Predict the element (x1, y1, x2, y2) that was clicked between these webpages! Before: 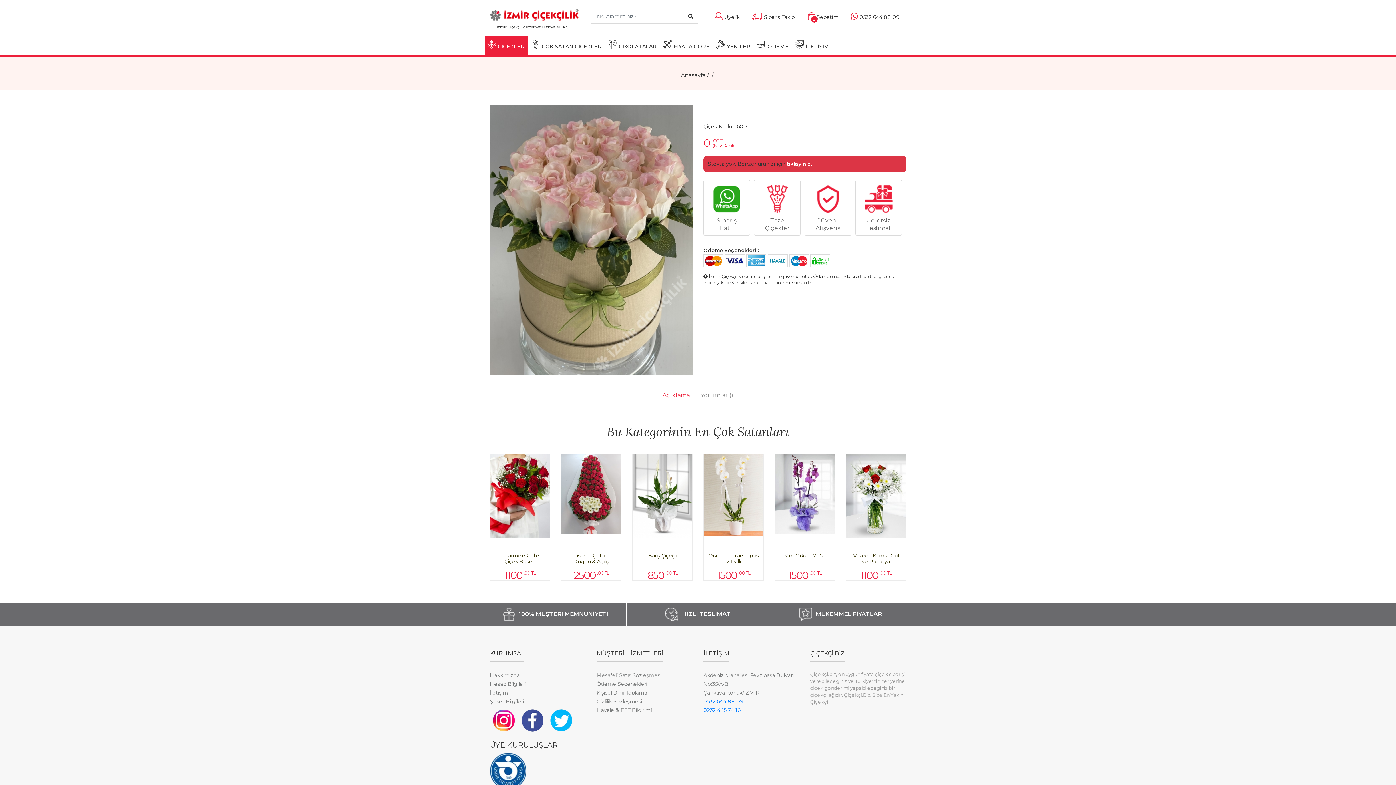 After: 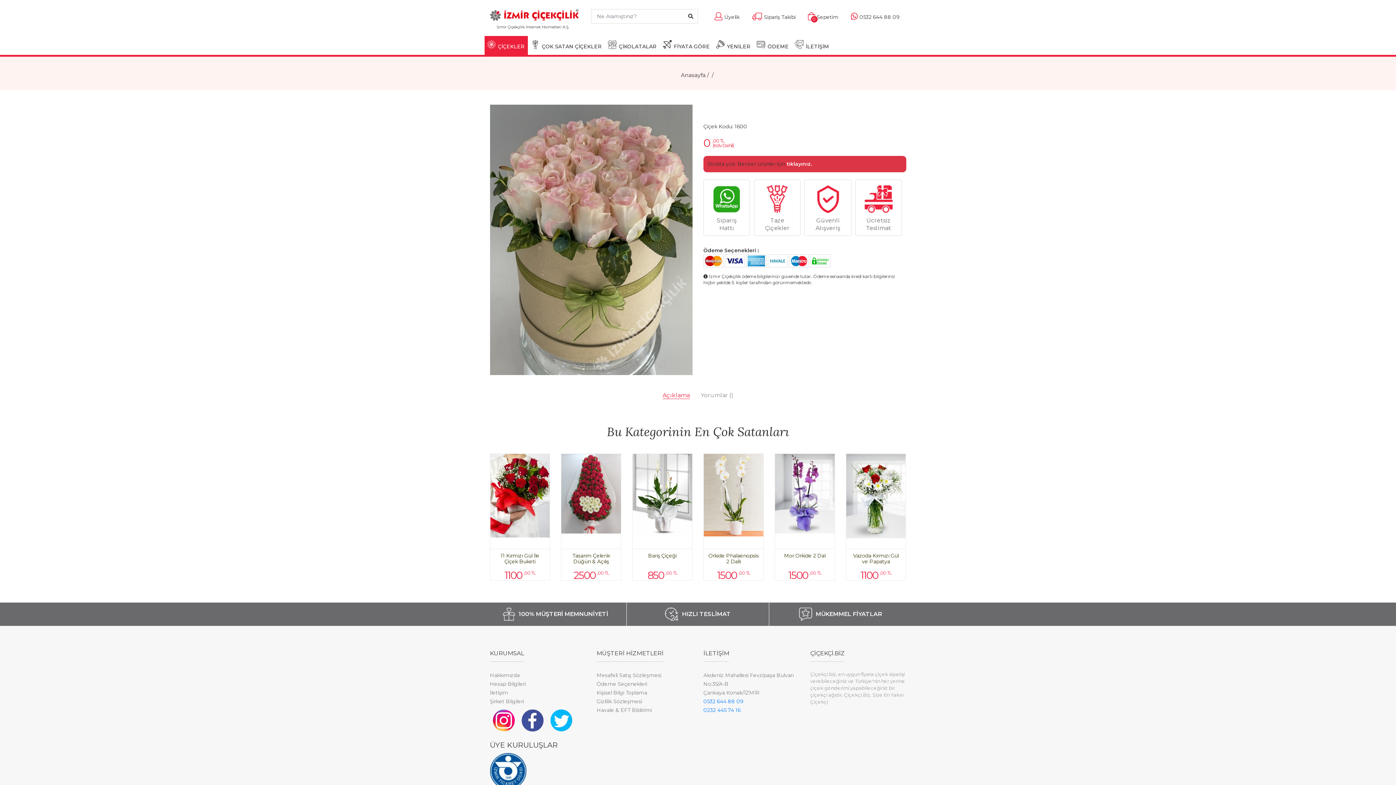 Action: bbox: (662, 392, 690, 399) label: Açıklama